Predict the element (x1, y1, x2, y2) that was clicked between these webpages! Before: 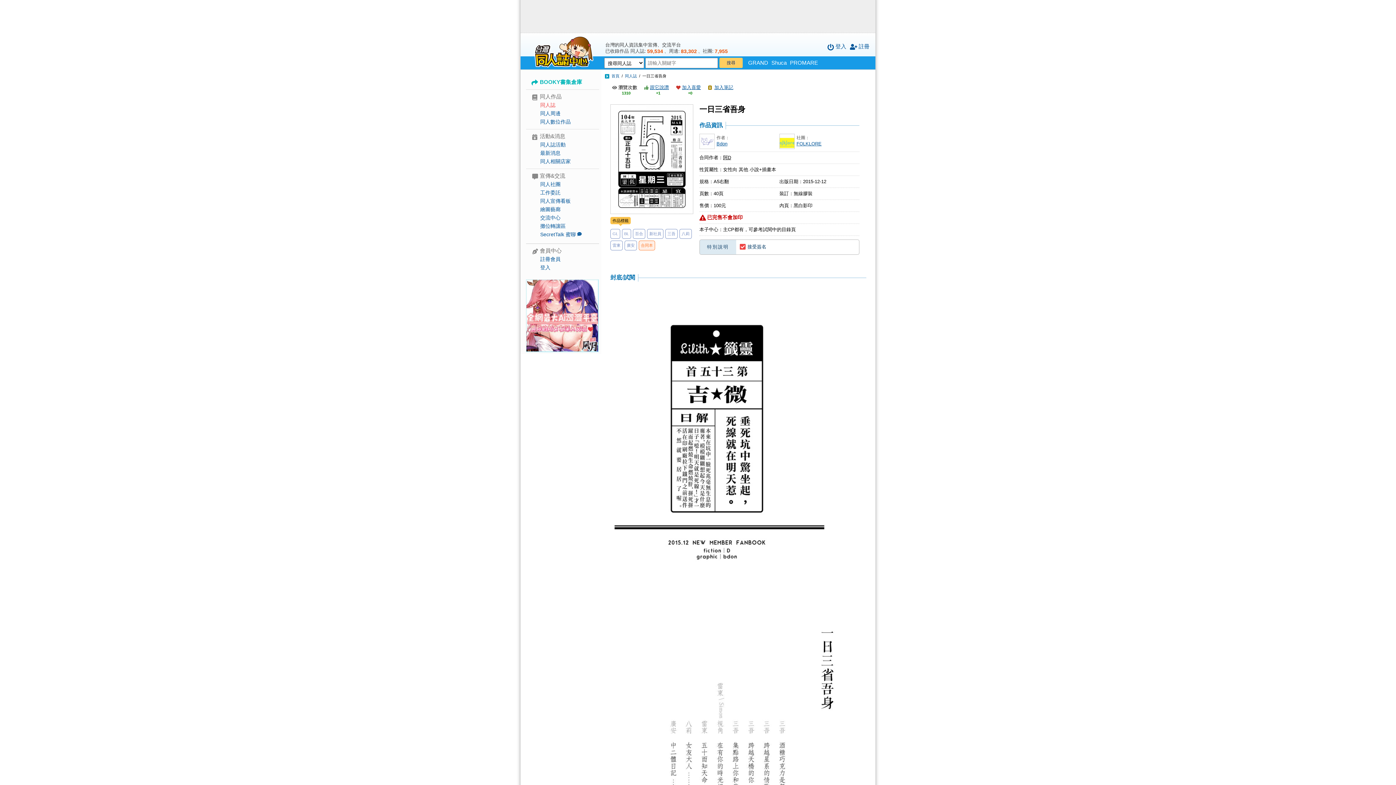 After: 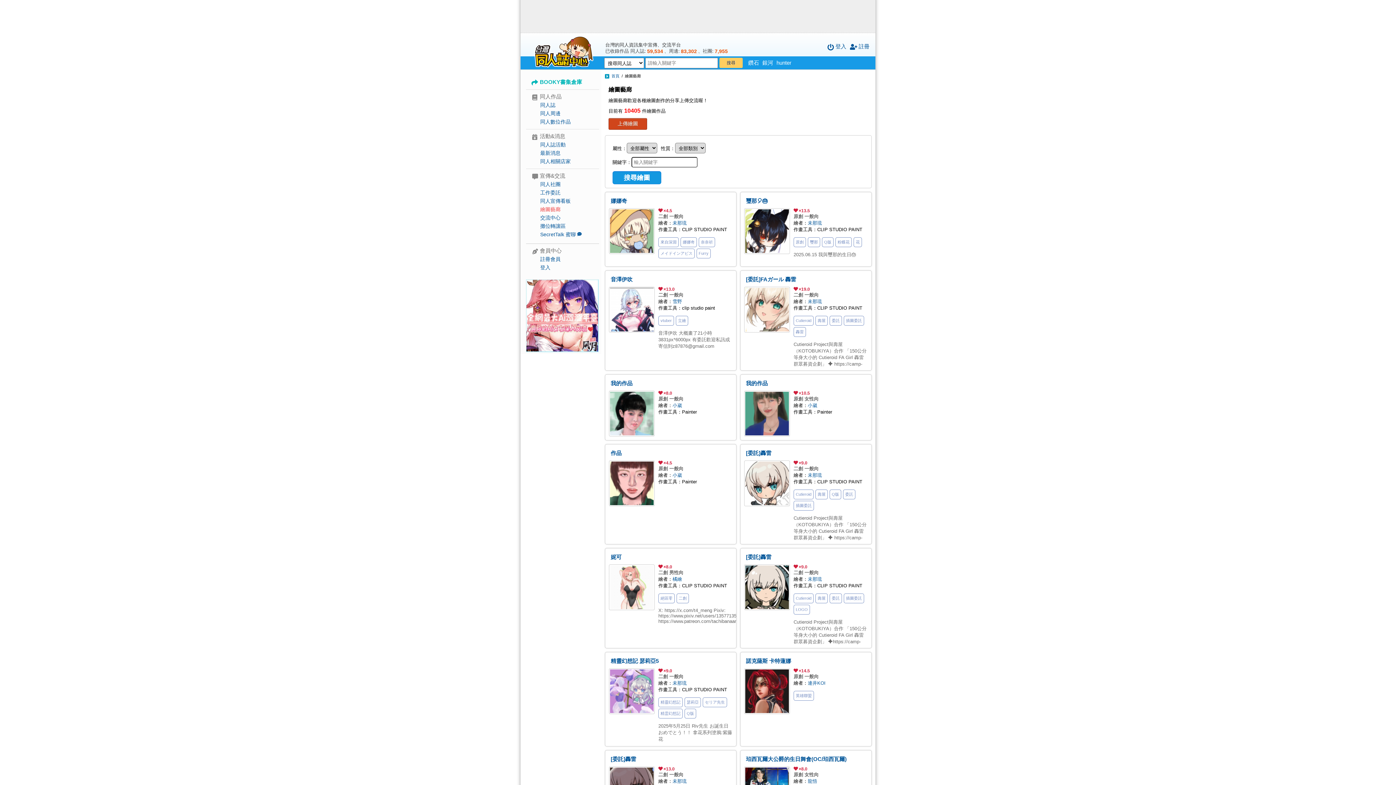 Action: label: 繪圖藝廊 bbox: (540, 206, 560, 212)